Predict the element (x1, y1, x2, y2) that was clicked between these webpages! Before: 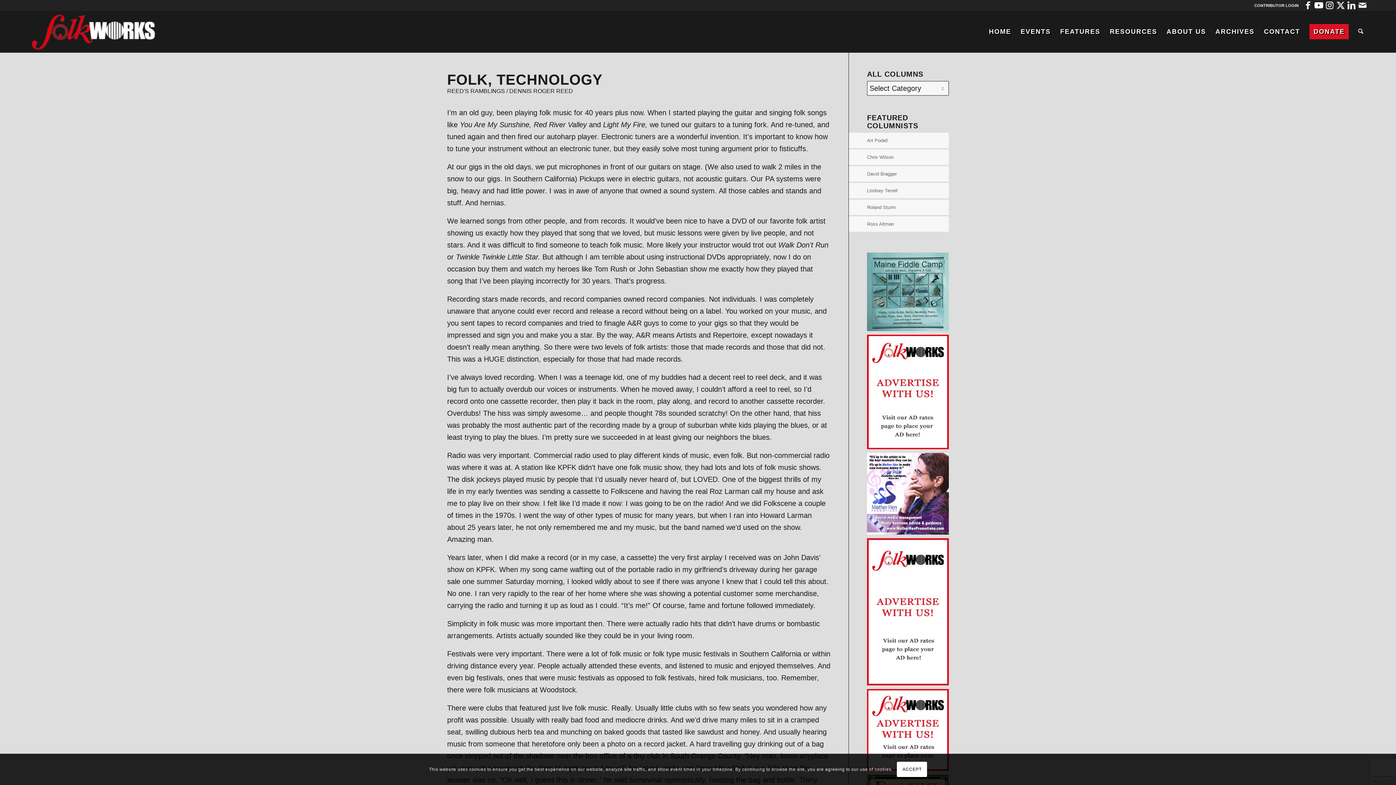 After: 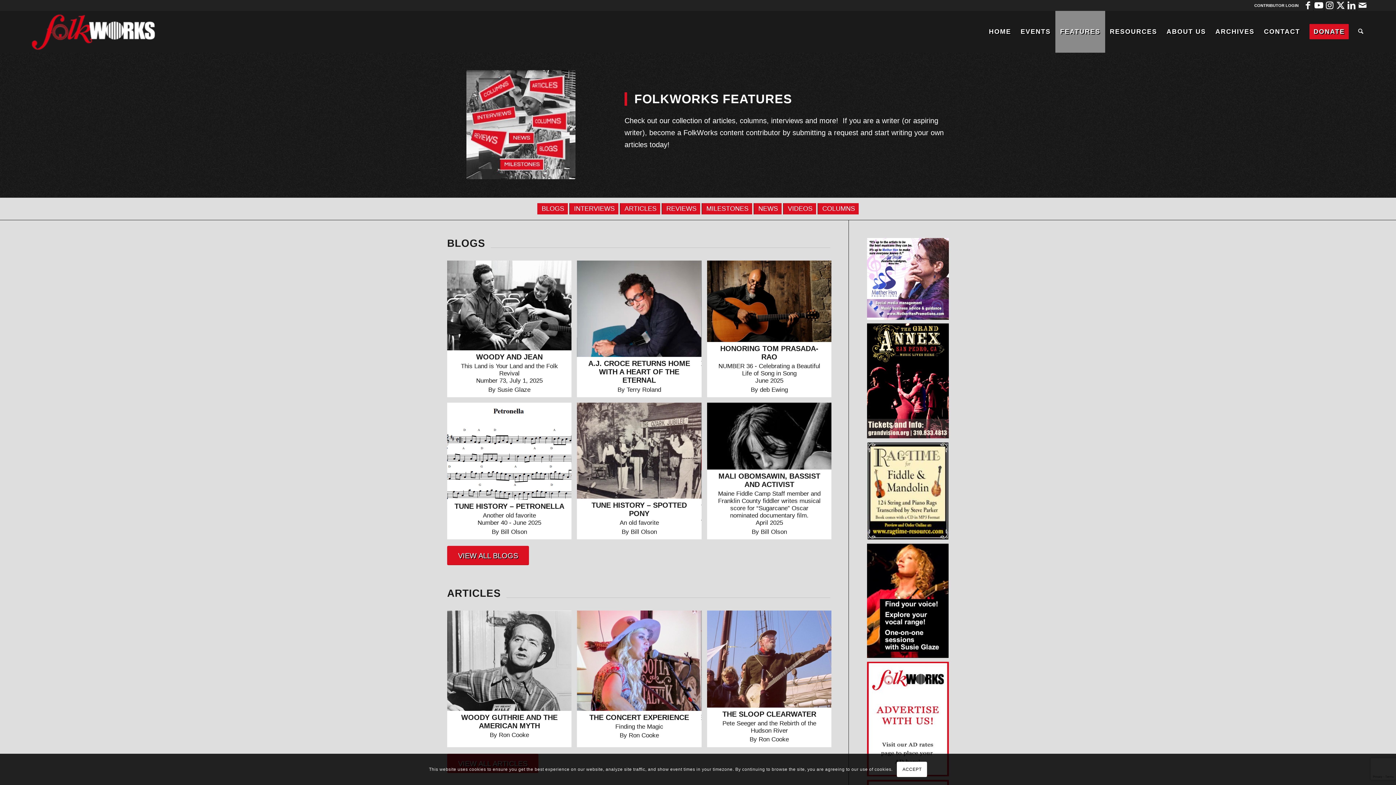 Action: bbox: (1055, 10, 1105, 52) label: FEATURES